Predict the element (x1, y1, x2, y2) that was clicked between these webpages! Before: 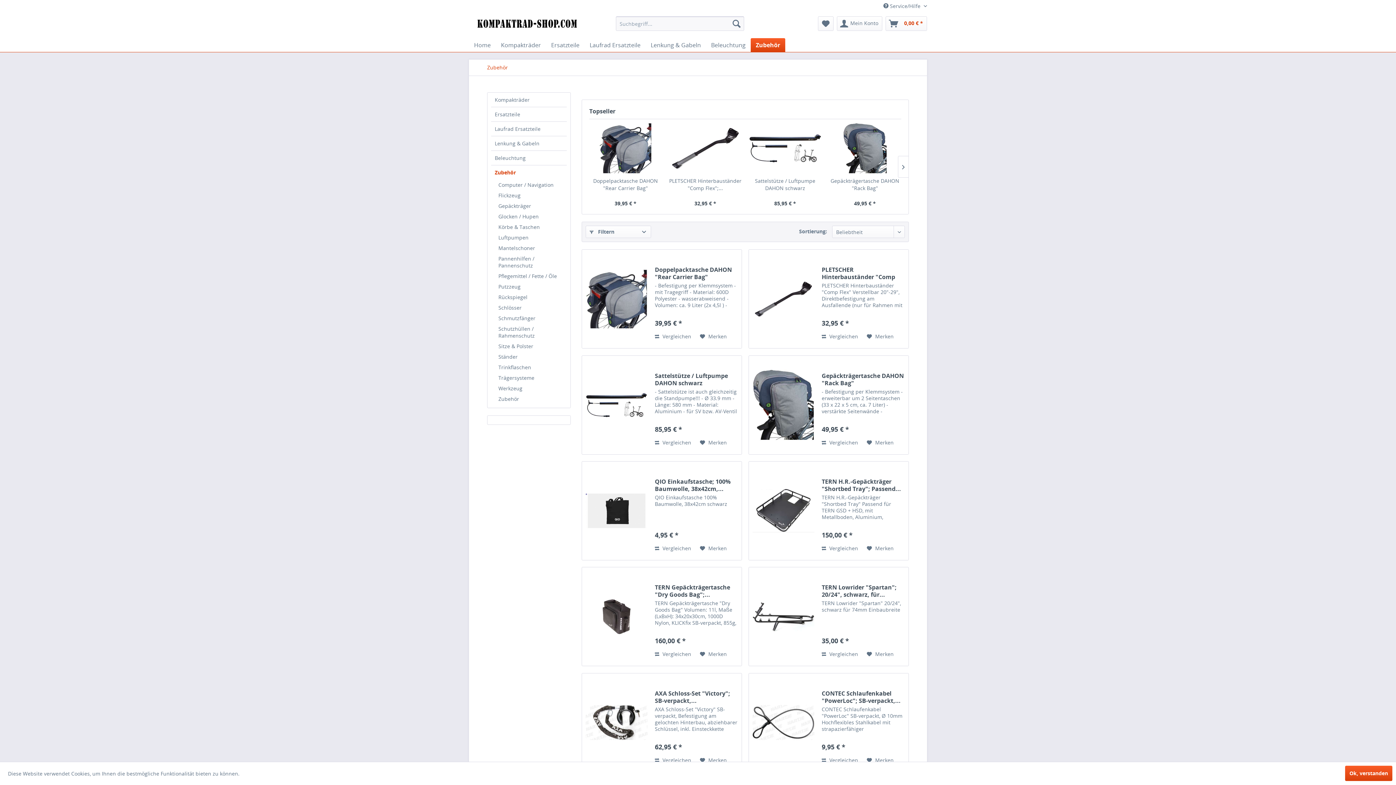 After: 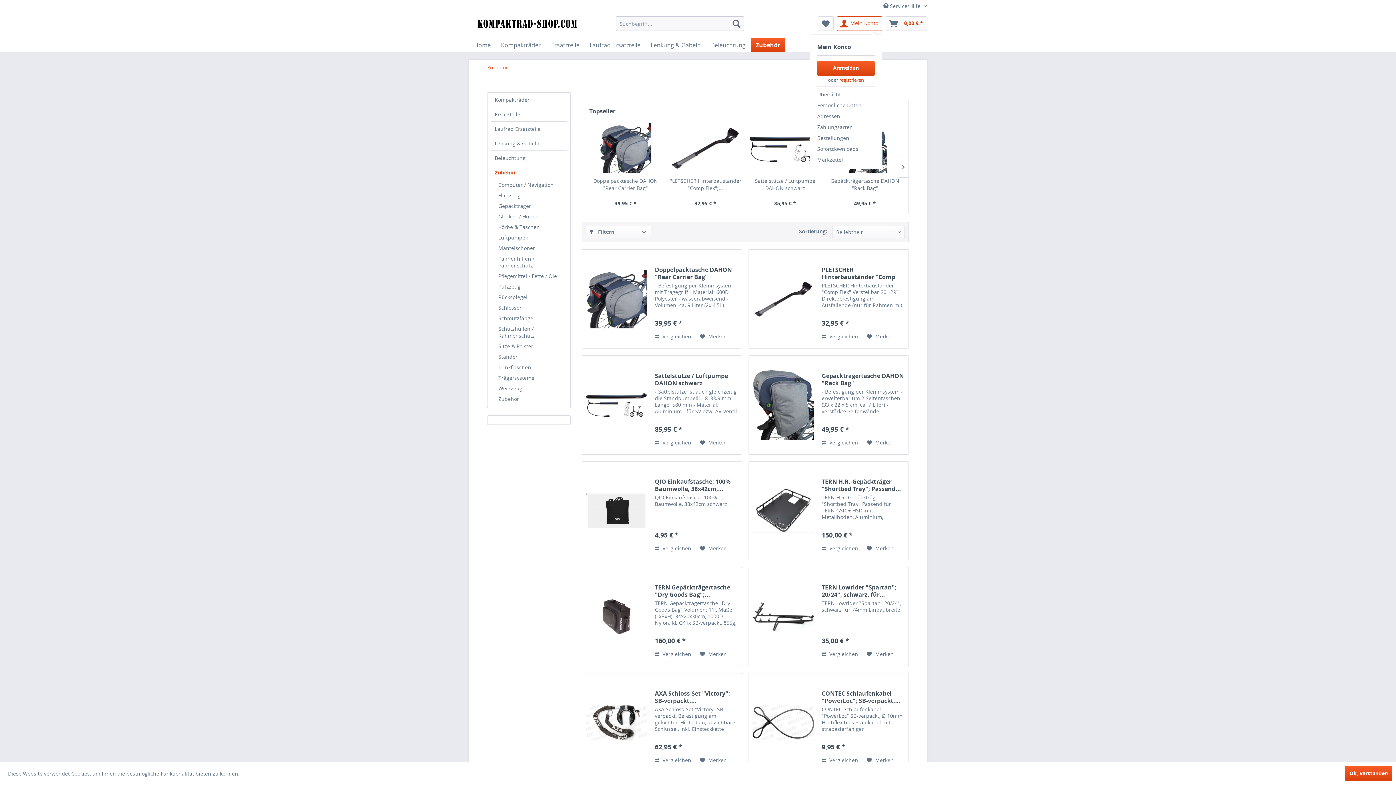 Action: label: Mein Konto bbox: (837, 16, 882, 30)